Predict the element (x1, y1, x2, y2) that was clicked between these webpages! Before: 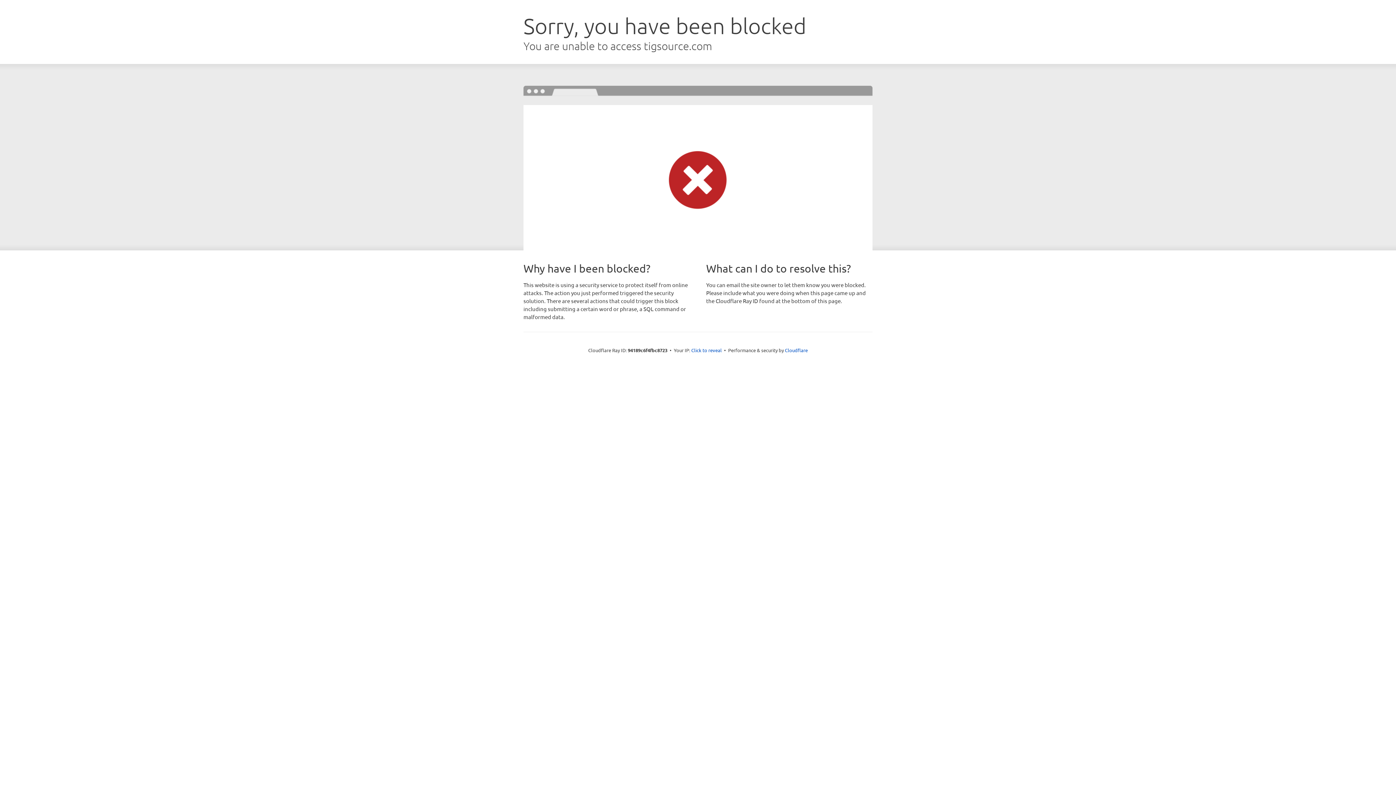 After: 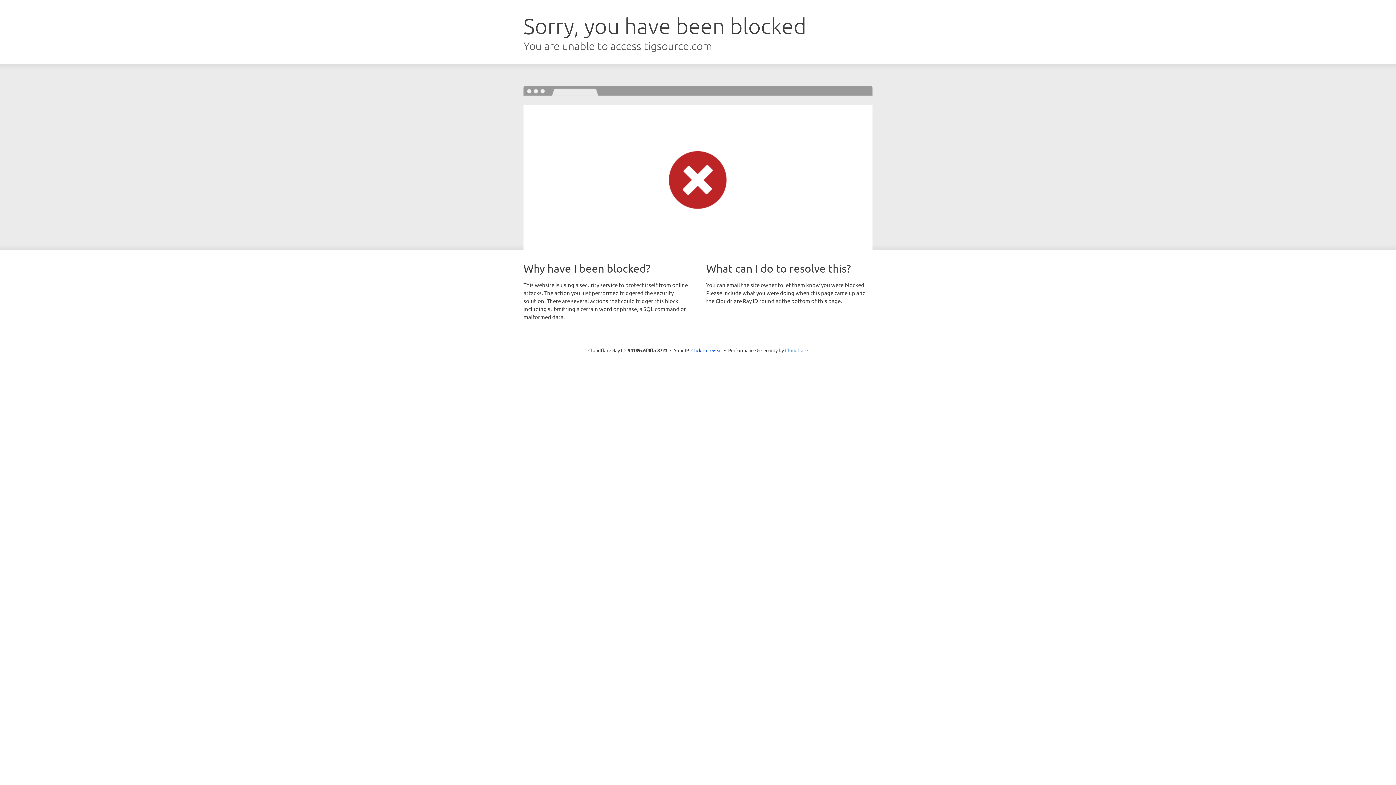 Action: label: Cloudflare bbox: (785, 347, 808, 353)